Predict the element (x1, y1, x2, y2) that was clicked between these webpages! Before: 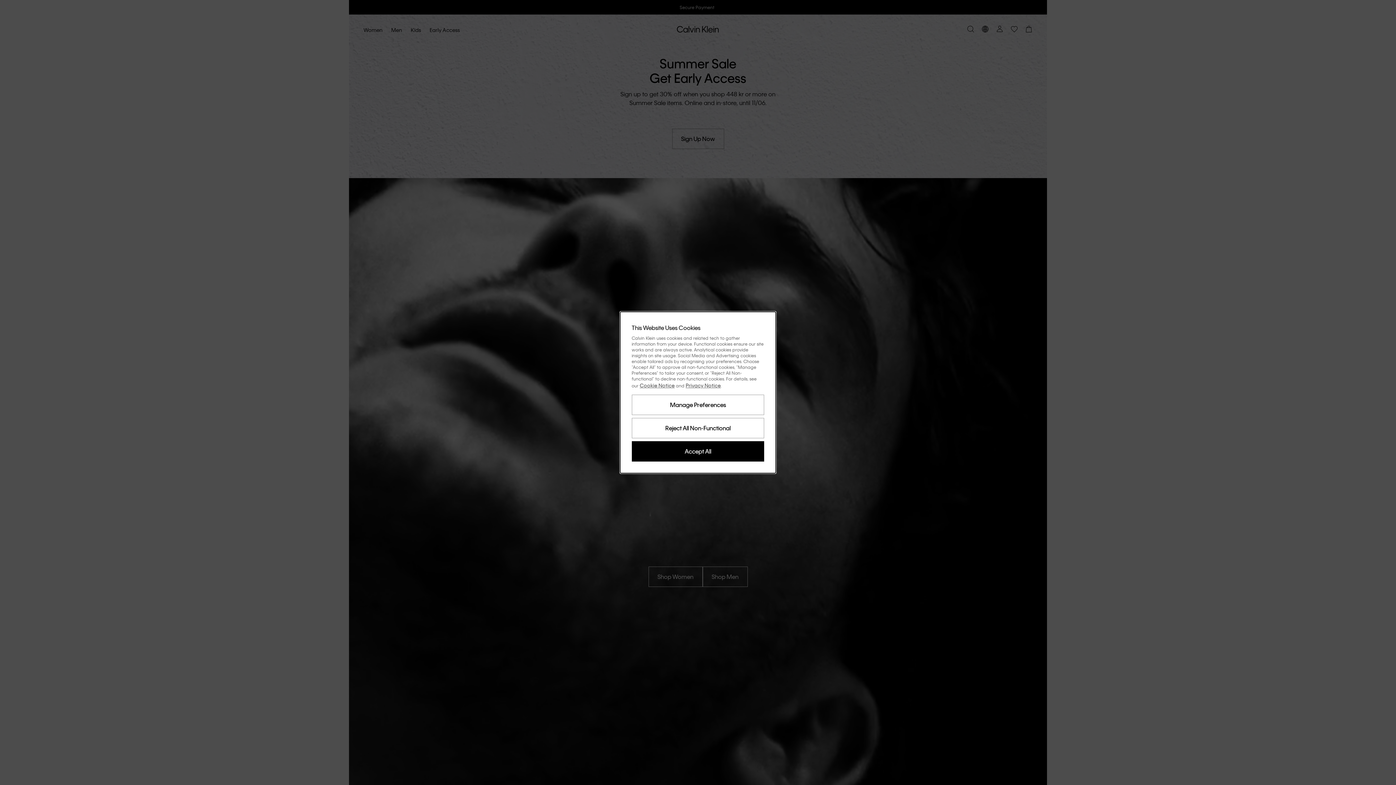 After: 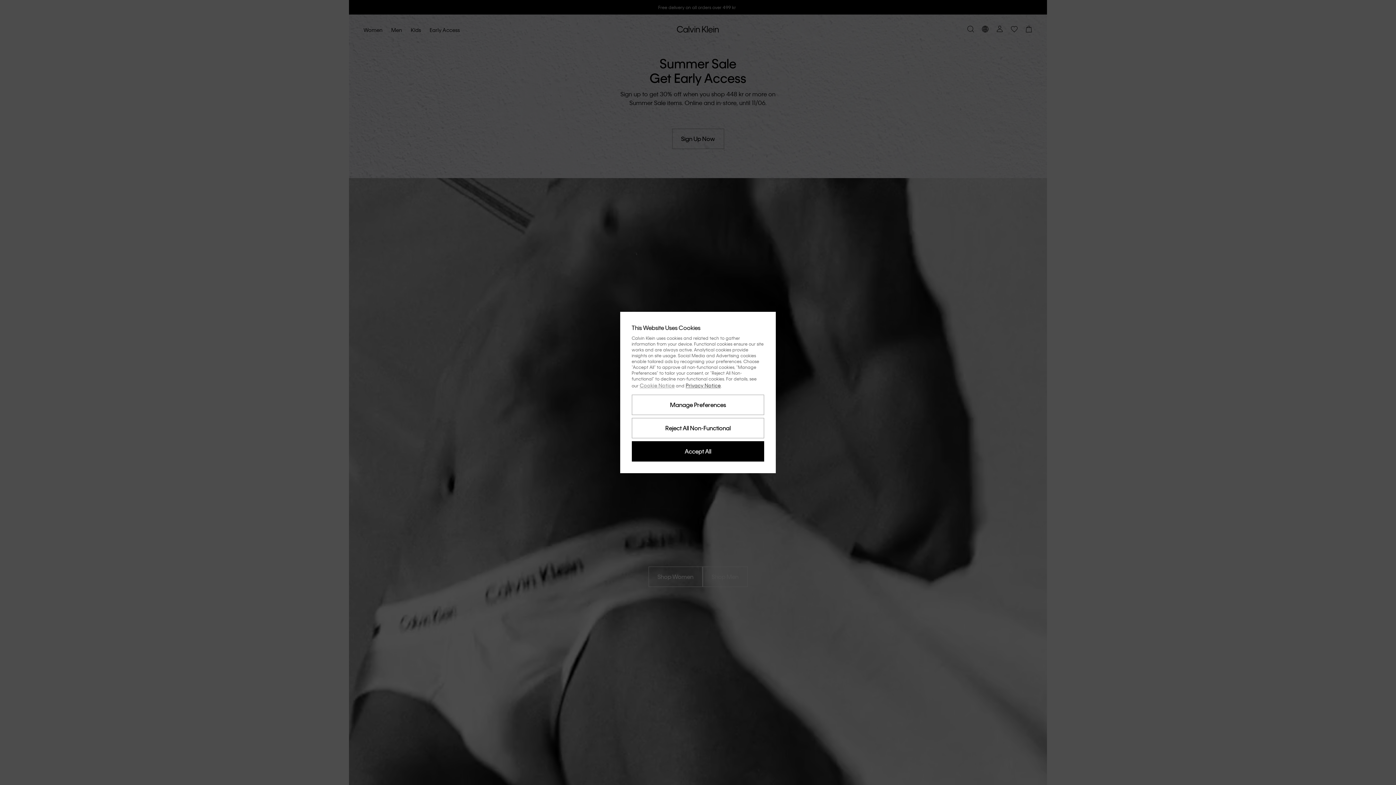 Action: bbox: (639, 382, 674, 388) label: Cookie Notice